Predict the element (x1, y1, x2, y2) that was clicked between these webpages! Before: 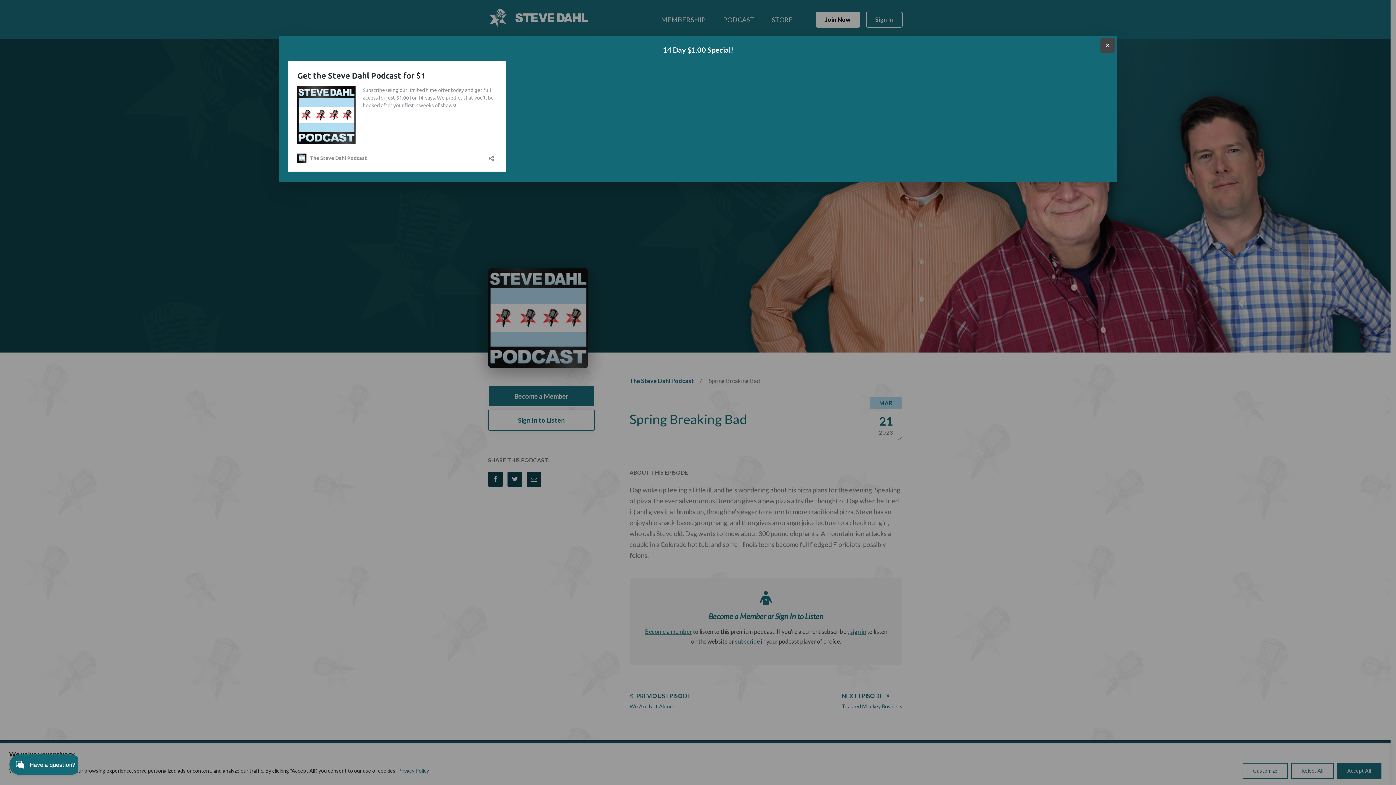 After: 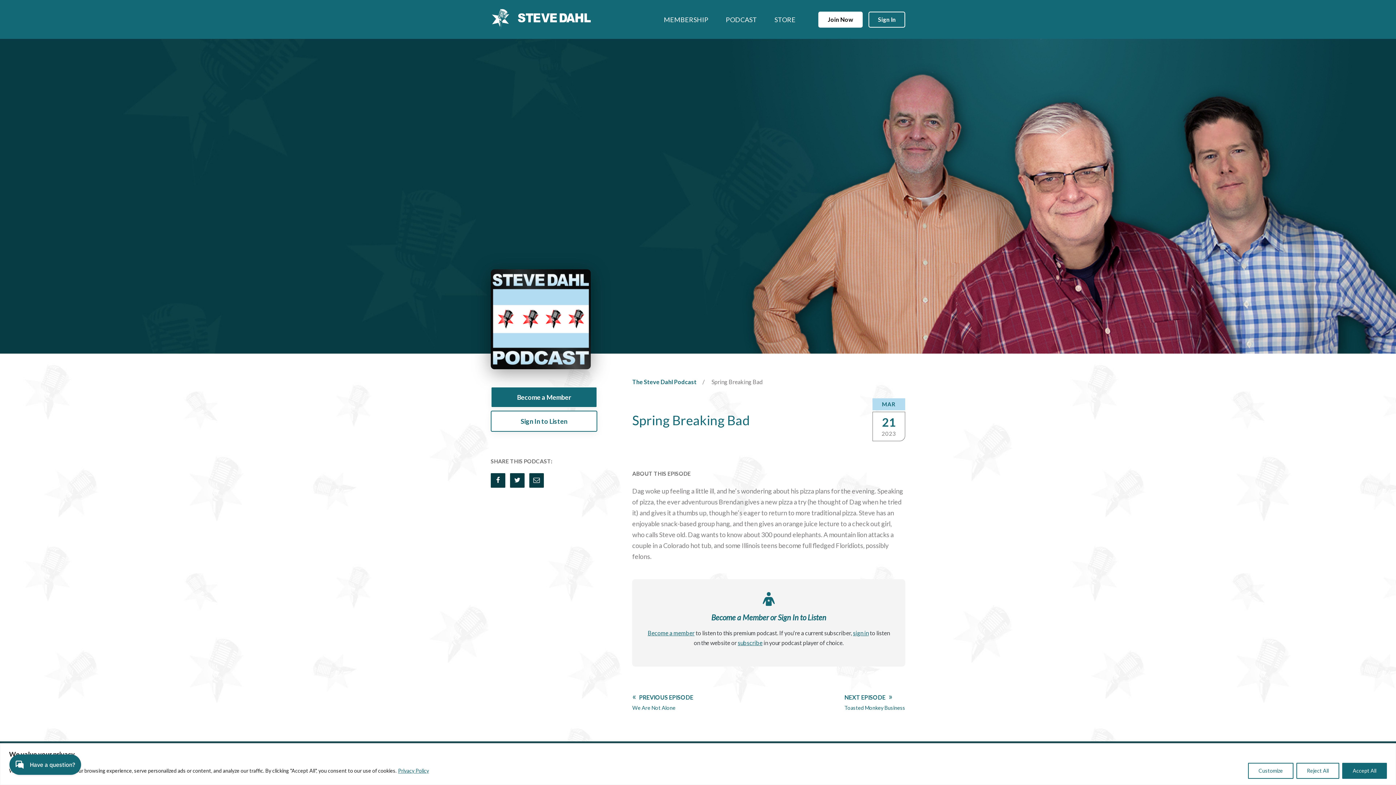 Action: bbox: (1100, 38, 1115, 52) label: Close